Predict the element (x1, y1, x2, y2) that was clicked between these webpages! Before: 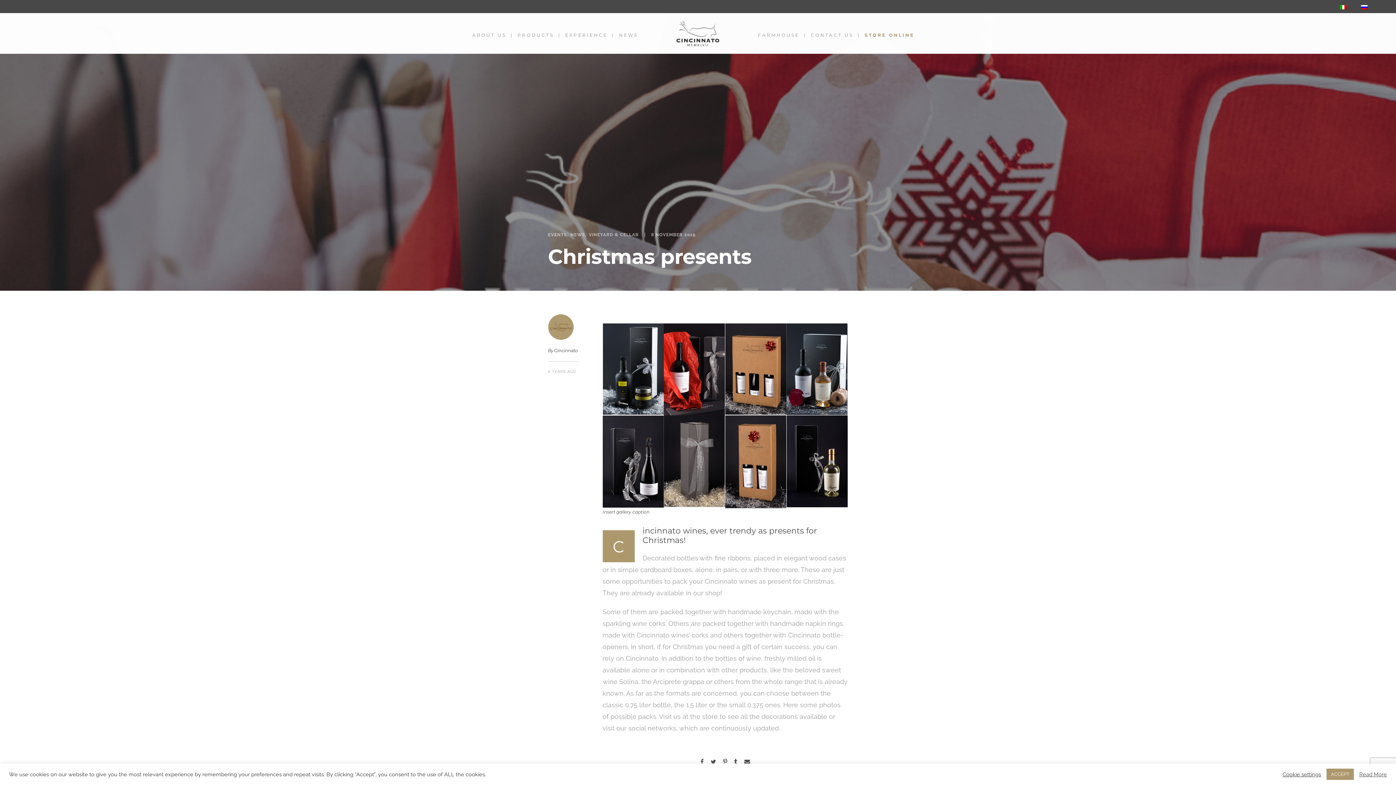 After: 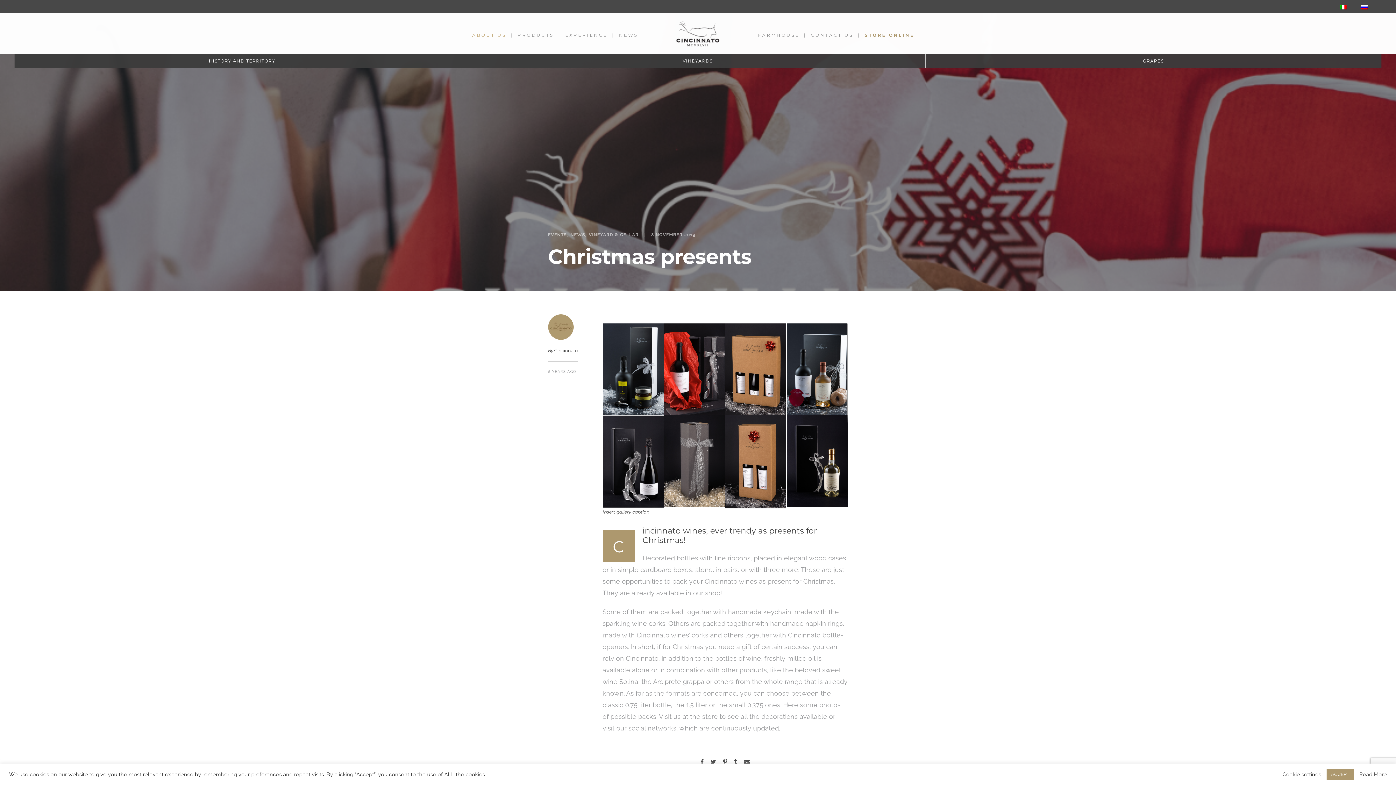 Action: label: ABOUT US bbox: (466, 13, 511, 53)